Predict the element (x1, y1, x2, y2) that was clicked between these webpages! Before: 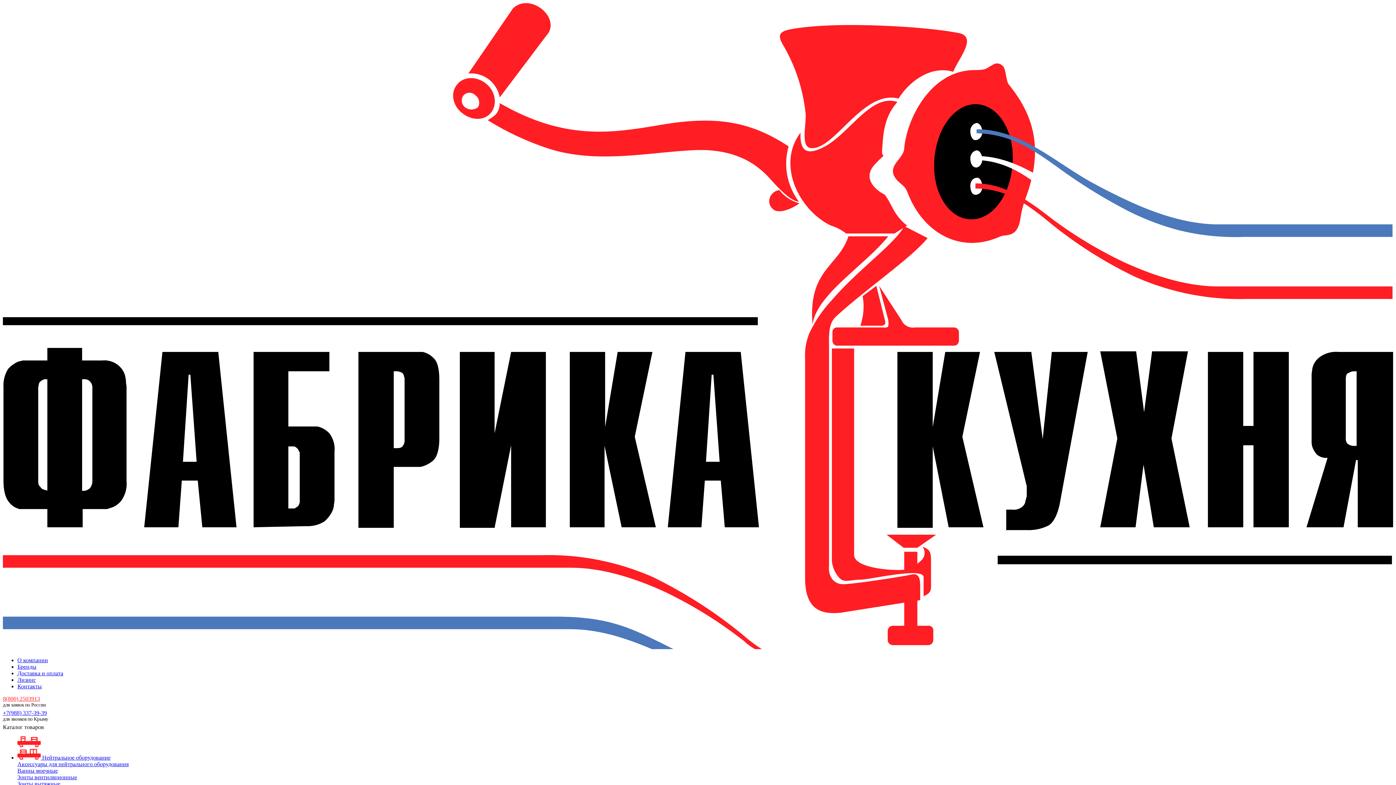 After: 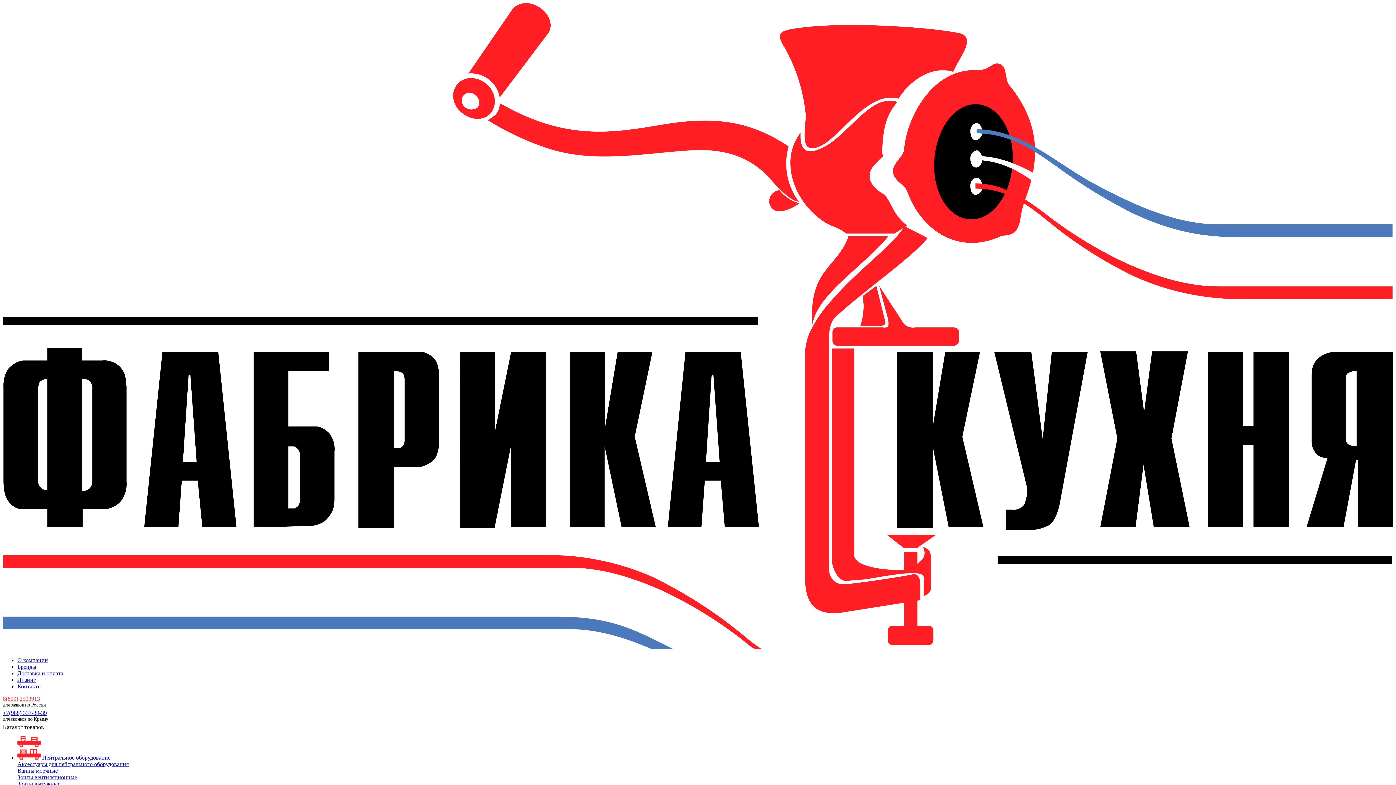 Action: label: Аксессуары для нейтрального оборудования bbox: (17, 761, 128, 767)